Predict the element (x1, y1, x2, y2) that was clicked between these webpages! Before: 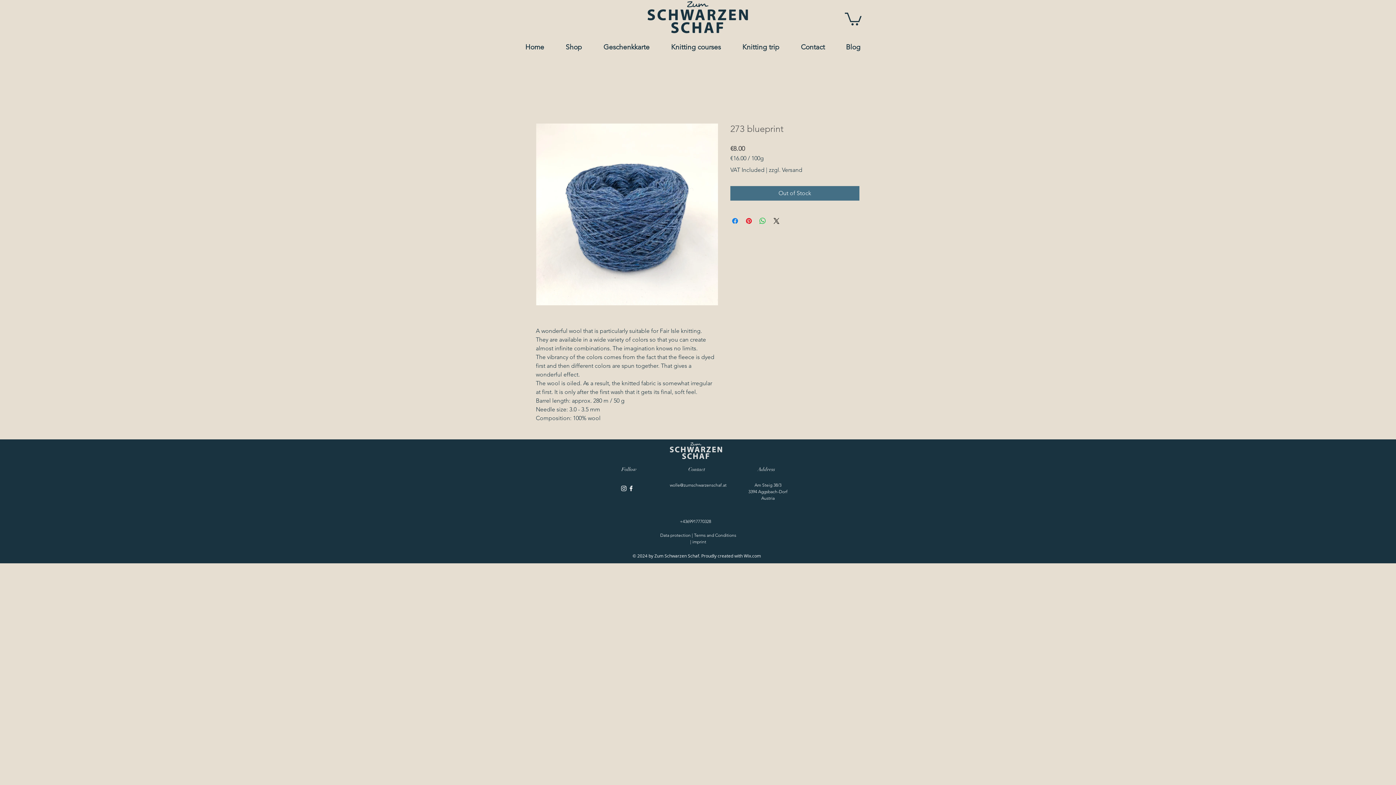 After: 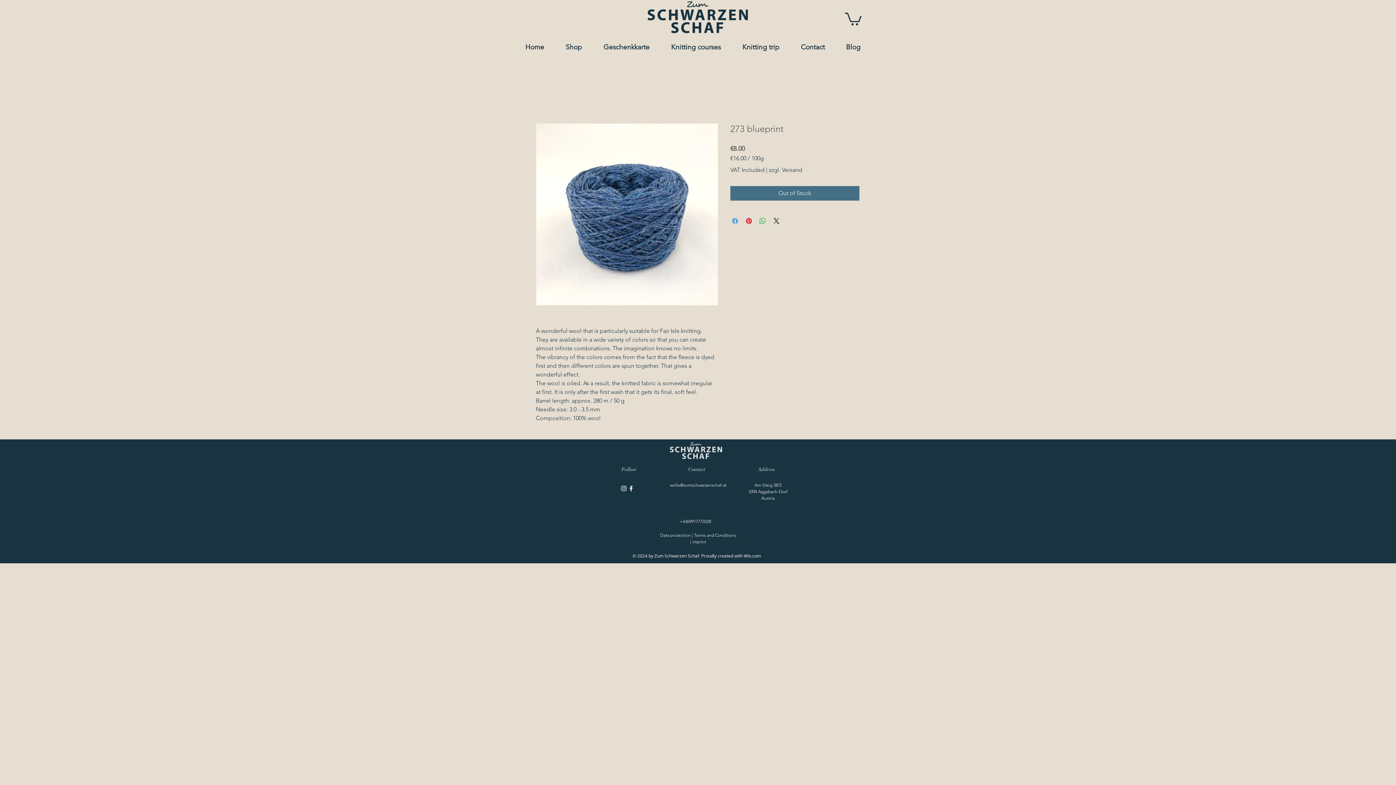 Action: bbox: (730, 216, 739, 225) label: Share on Facebook